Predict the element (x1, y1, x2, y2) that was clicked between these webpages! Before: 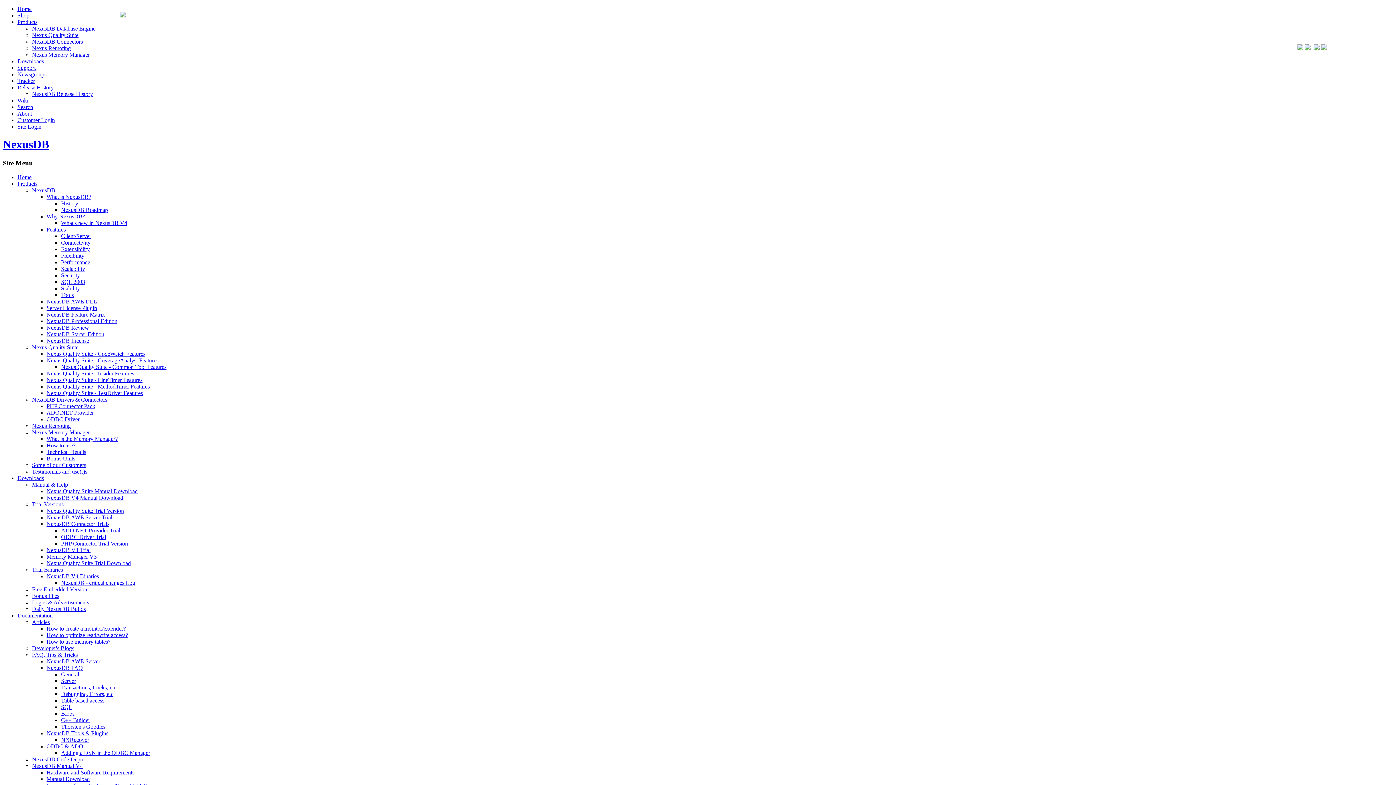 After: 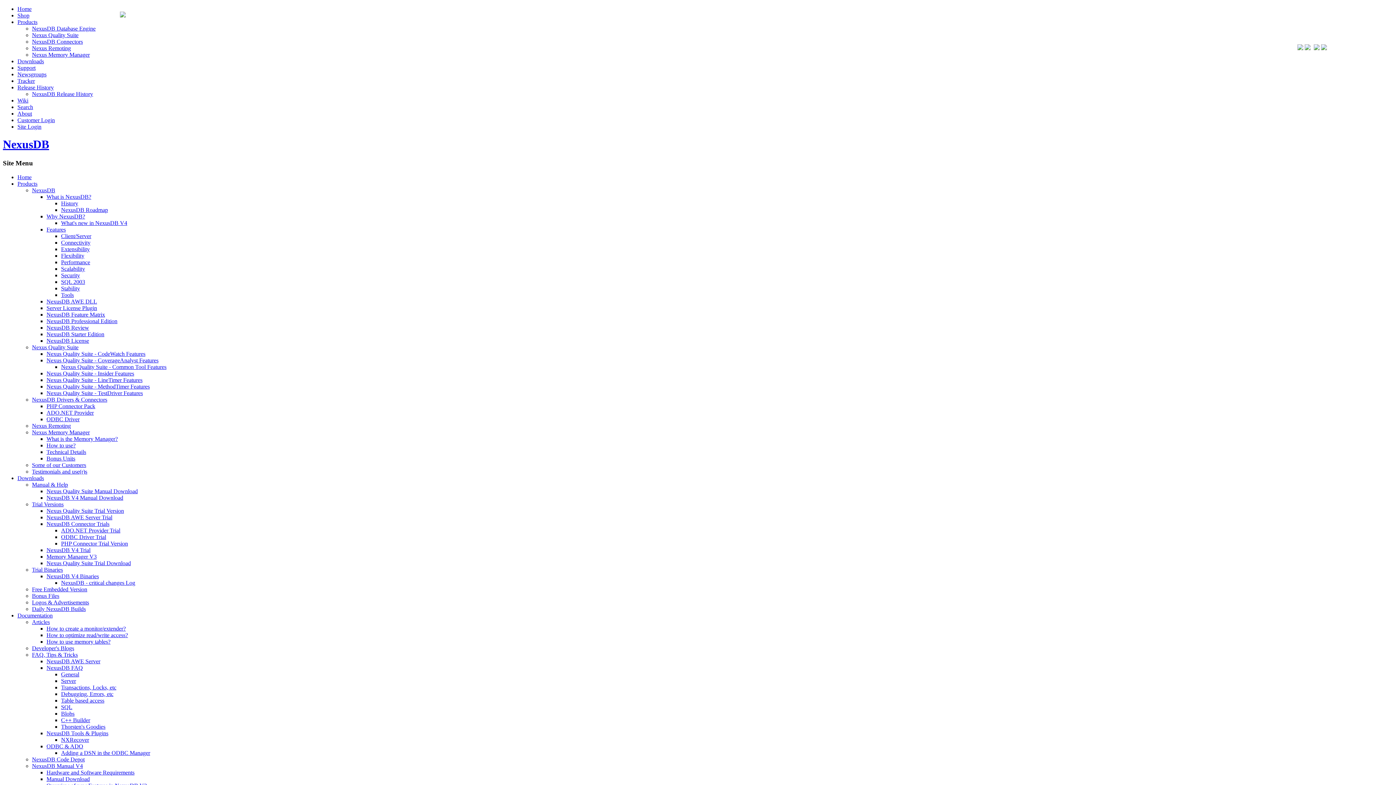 Action: label: Tools bbox: (61, 291, 73, 298)